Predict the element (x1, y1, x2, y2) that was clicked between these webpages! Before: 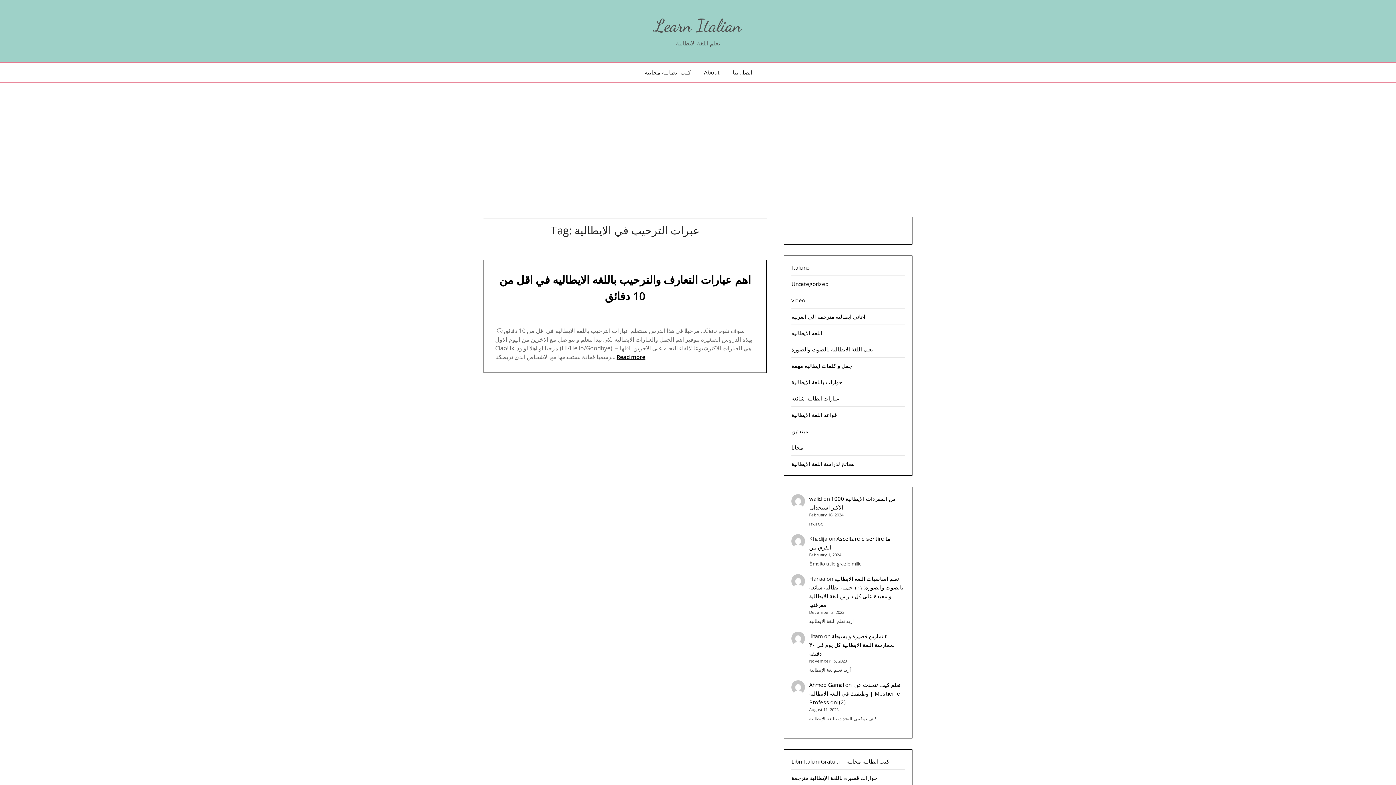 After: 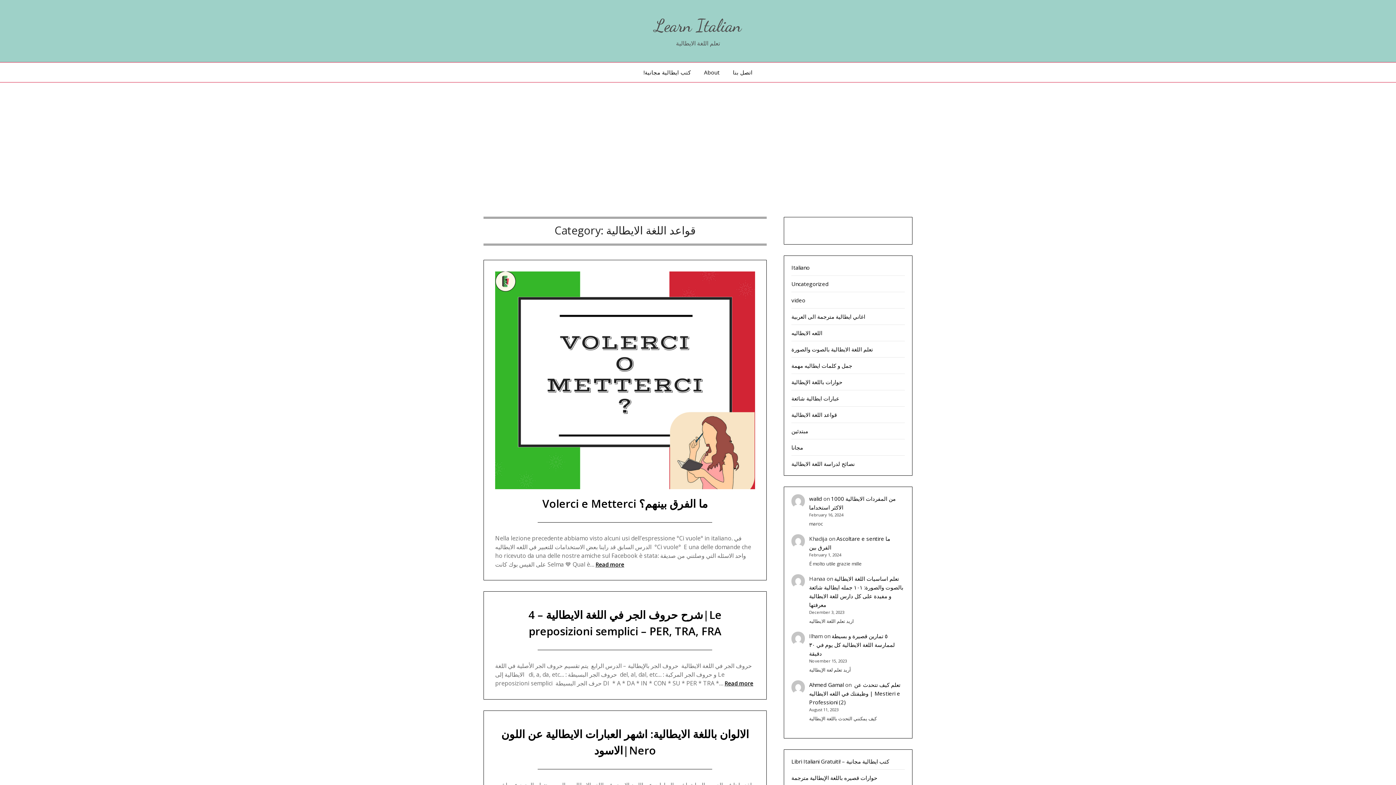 Action: bbox: (791, 411, 837, 418) label: قواعد اللغة الايطالية